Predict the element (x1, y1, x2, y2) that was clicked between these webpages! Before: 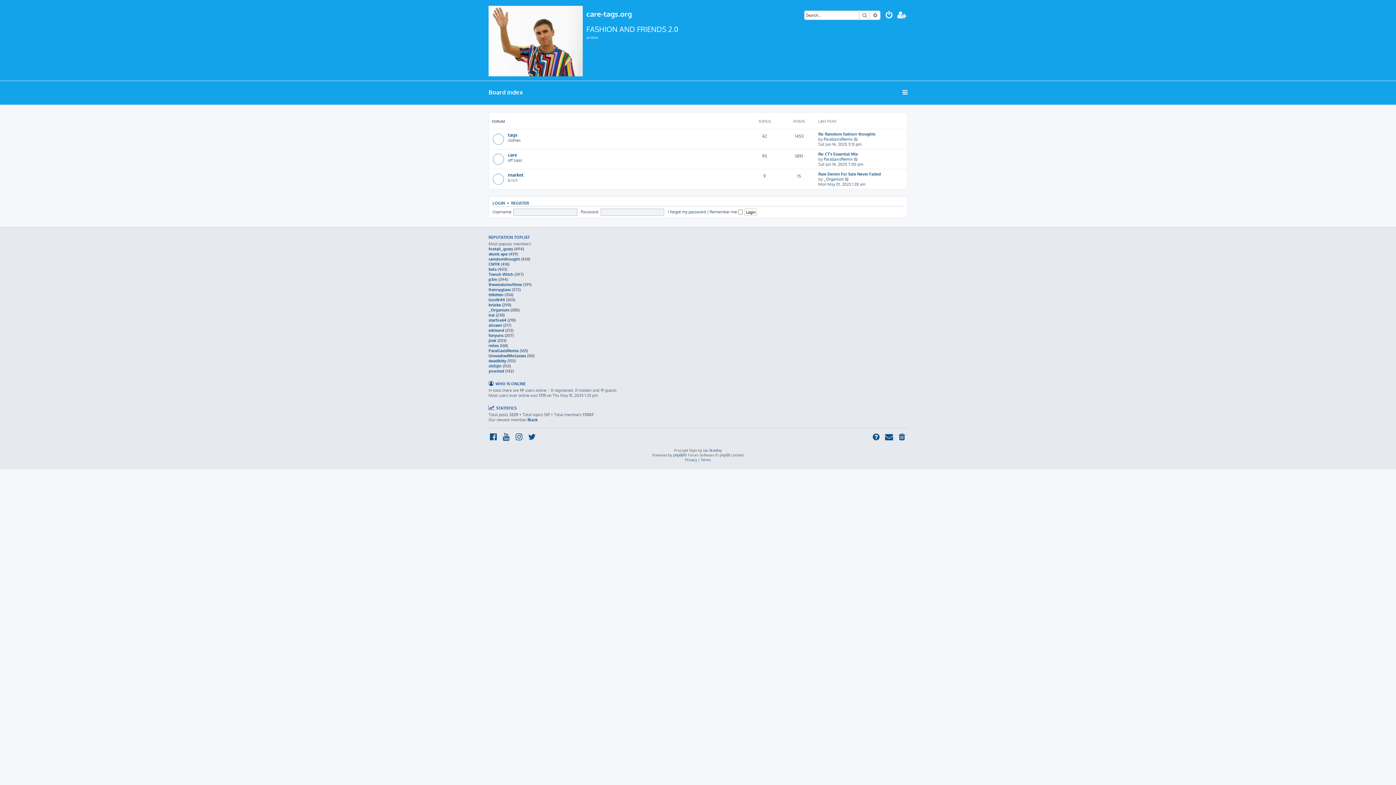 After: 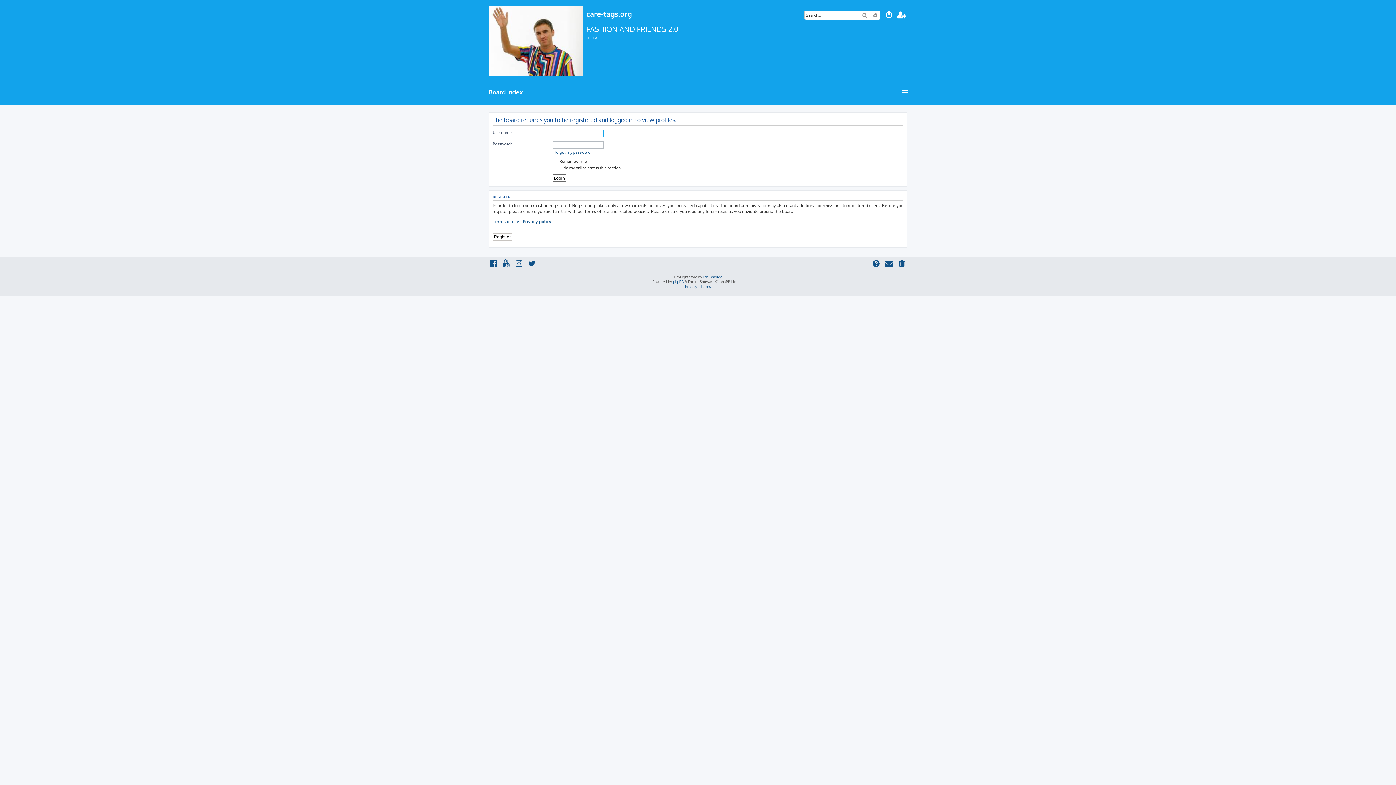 Action: label: Trench Witch bbox: (488, 271, 513, 276)